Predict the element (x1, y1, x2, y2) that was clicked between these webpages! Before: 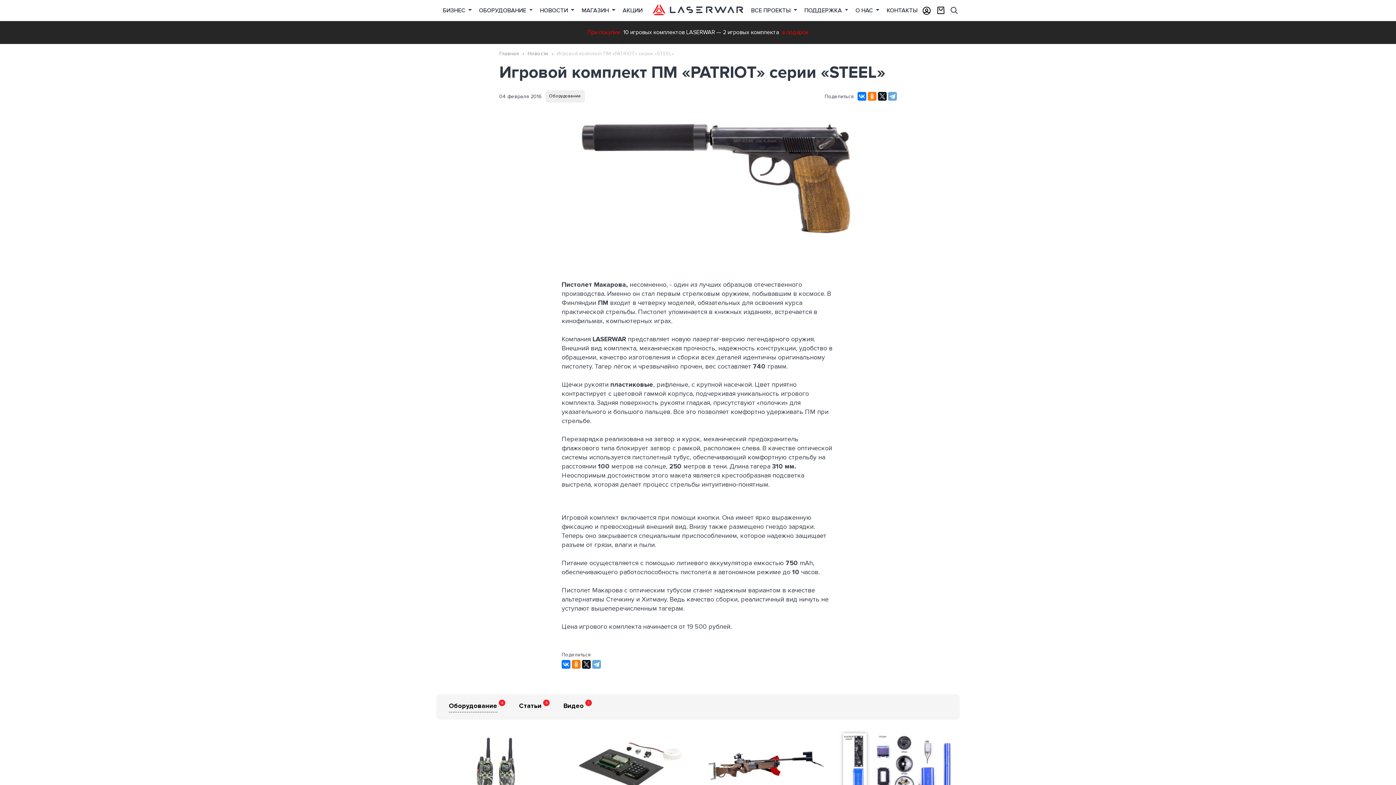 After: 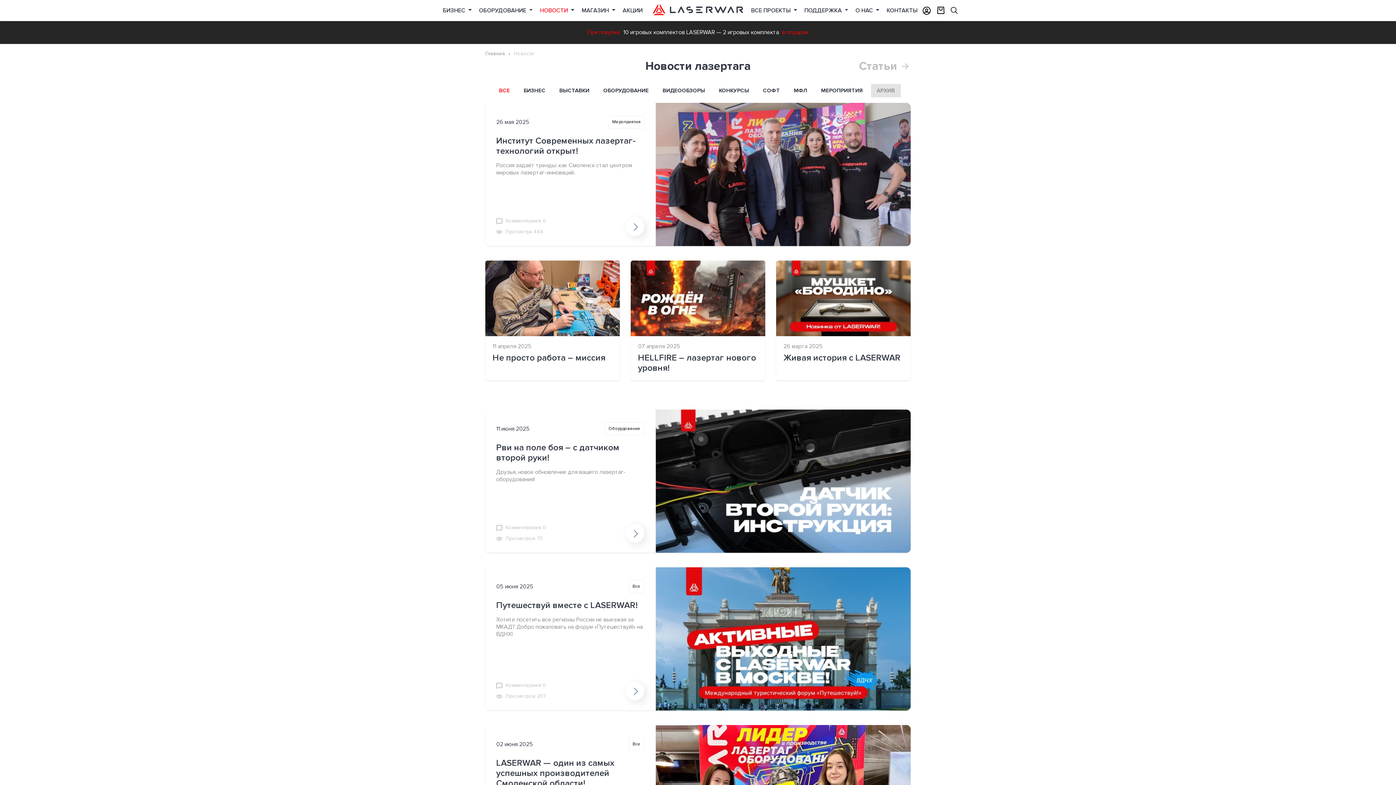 Action: bbox: (536, 0, 578, 21) label: НОВОСТИ 